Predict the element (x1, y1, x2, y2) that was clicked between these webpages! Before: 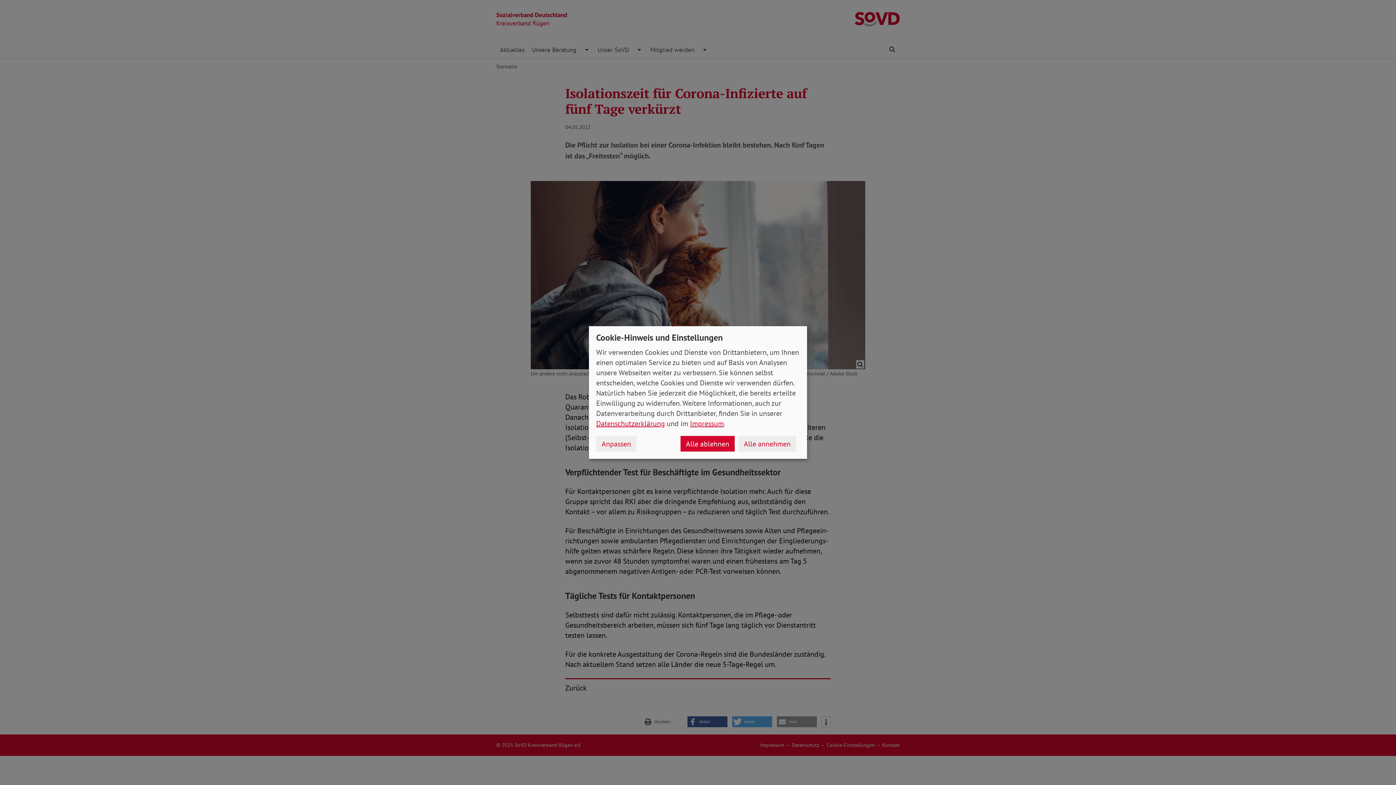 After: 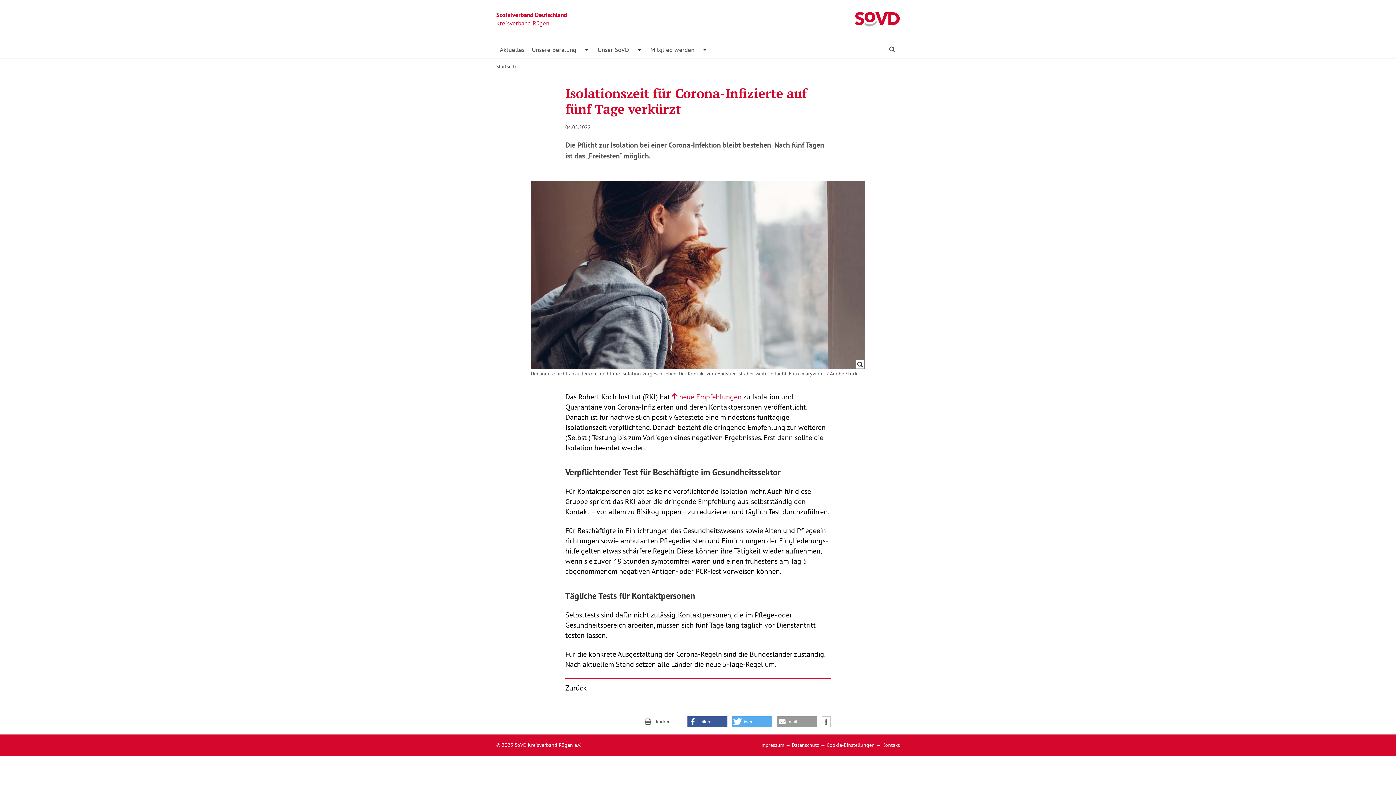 Action: bbox: (680, 436, 734, 451) label: Alle ablehnen